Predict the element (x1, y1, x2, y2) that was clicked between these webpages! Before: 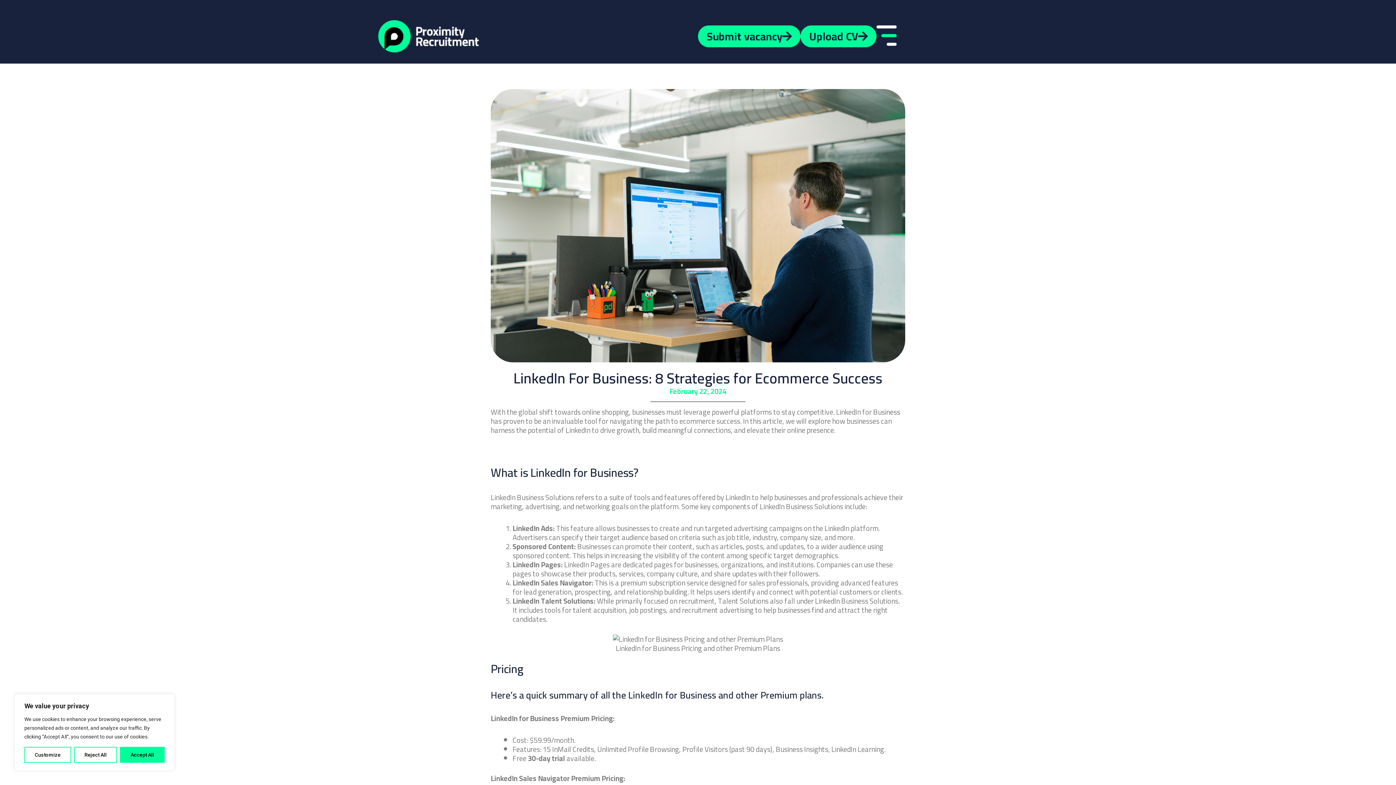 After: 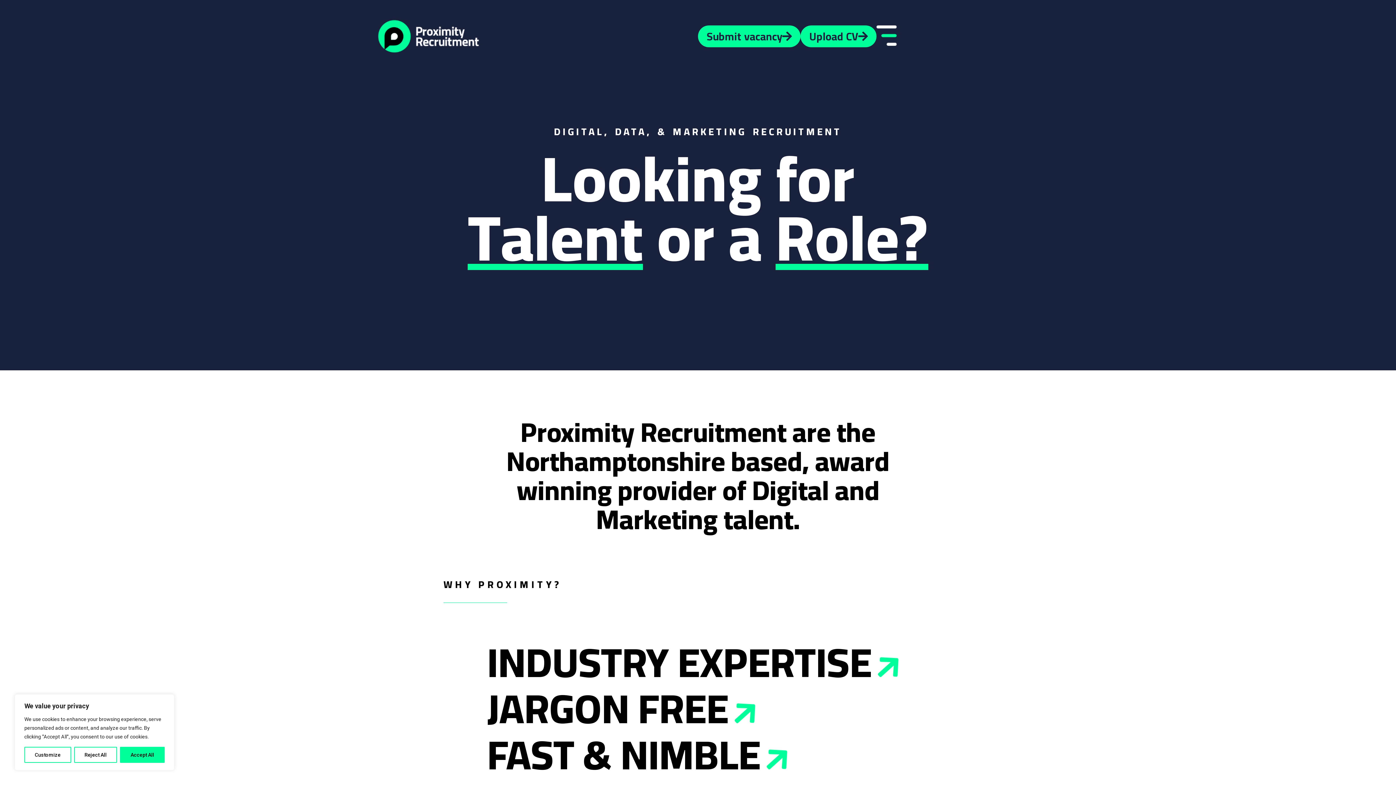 Action: bbox: (378, 20, 479, 52)